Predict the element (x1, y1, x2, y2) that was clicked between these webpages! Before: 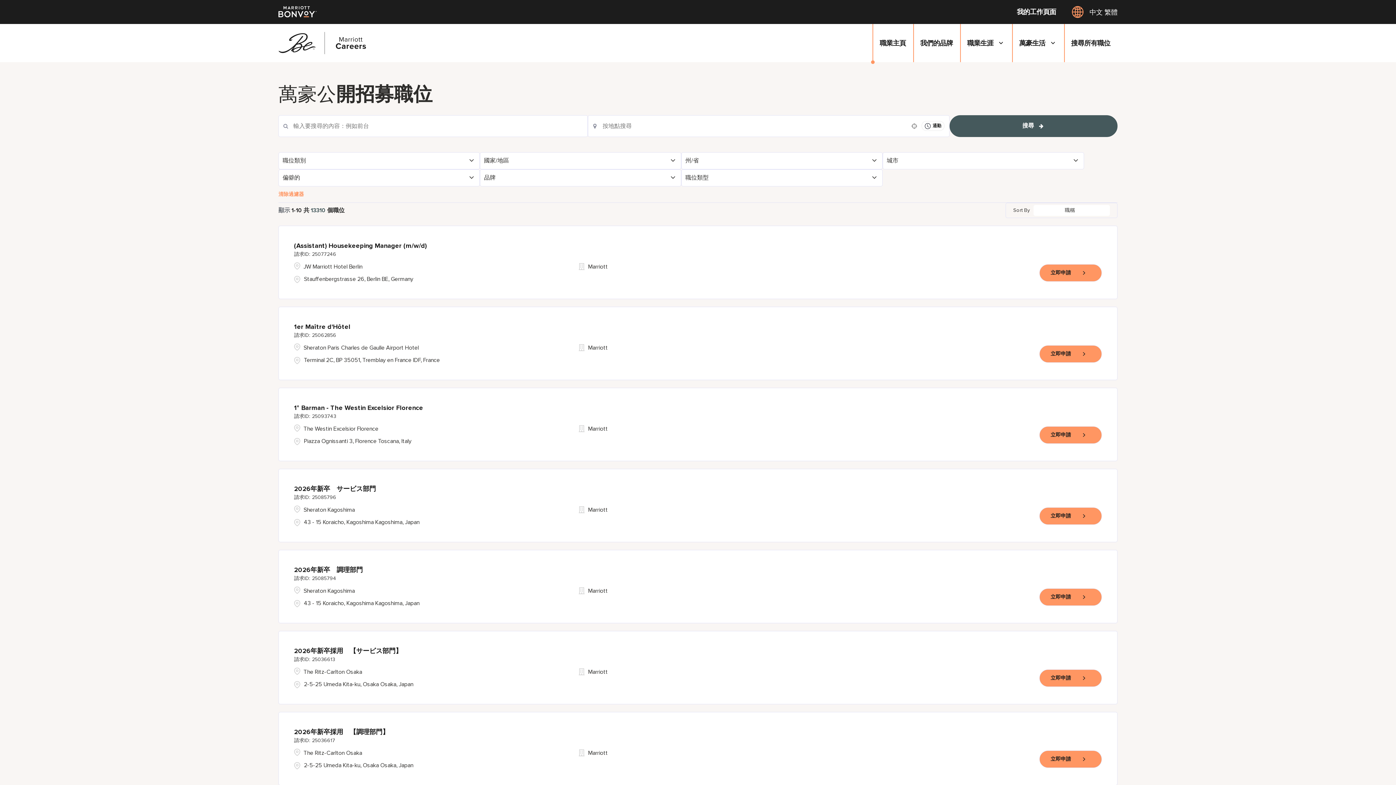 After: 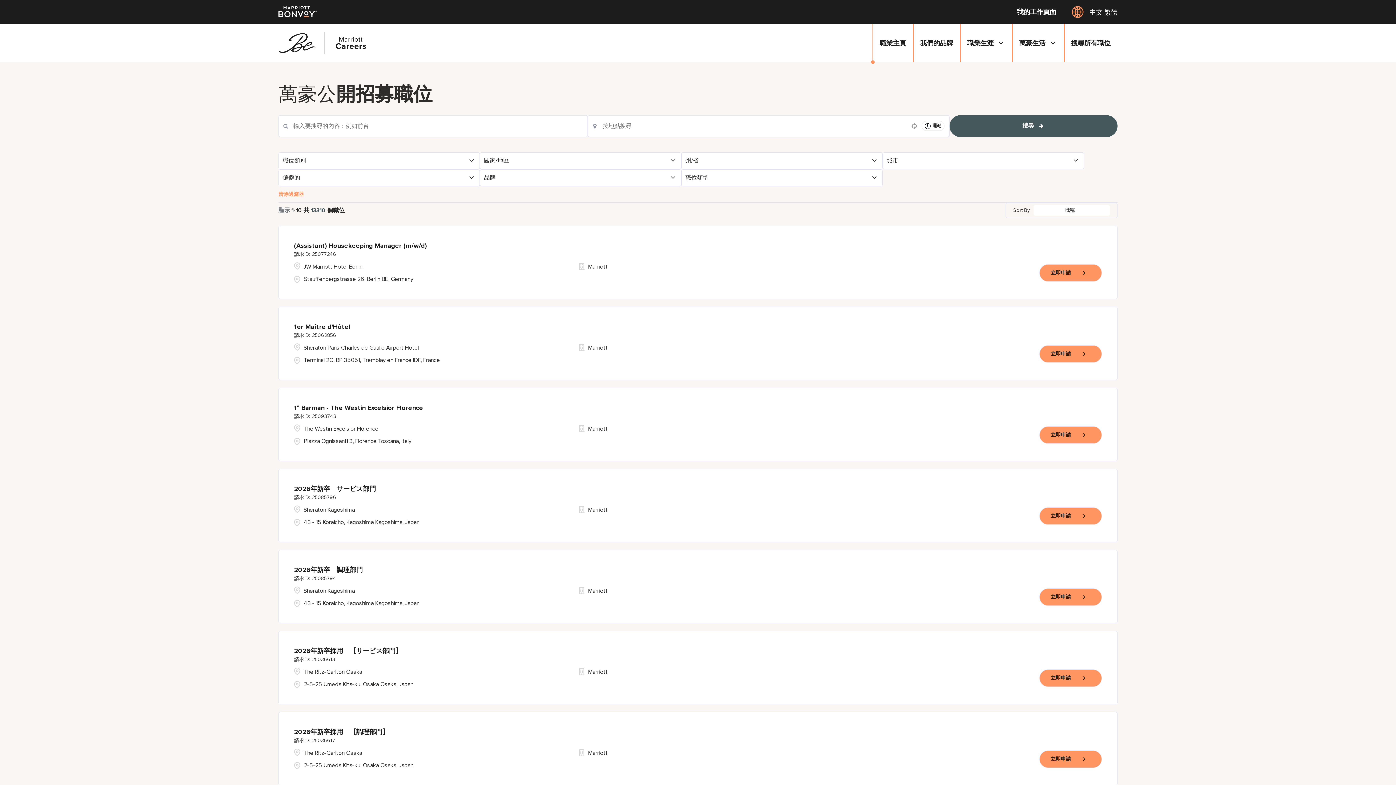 Action: bbox: (1064, 24, 1117, 62) label: 搜尋所有職位